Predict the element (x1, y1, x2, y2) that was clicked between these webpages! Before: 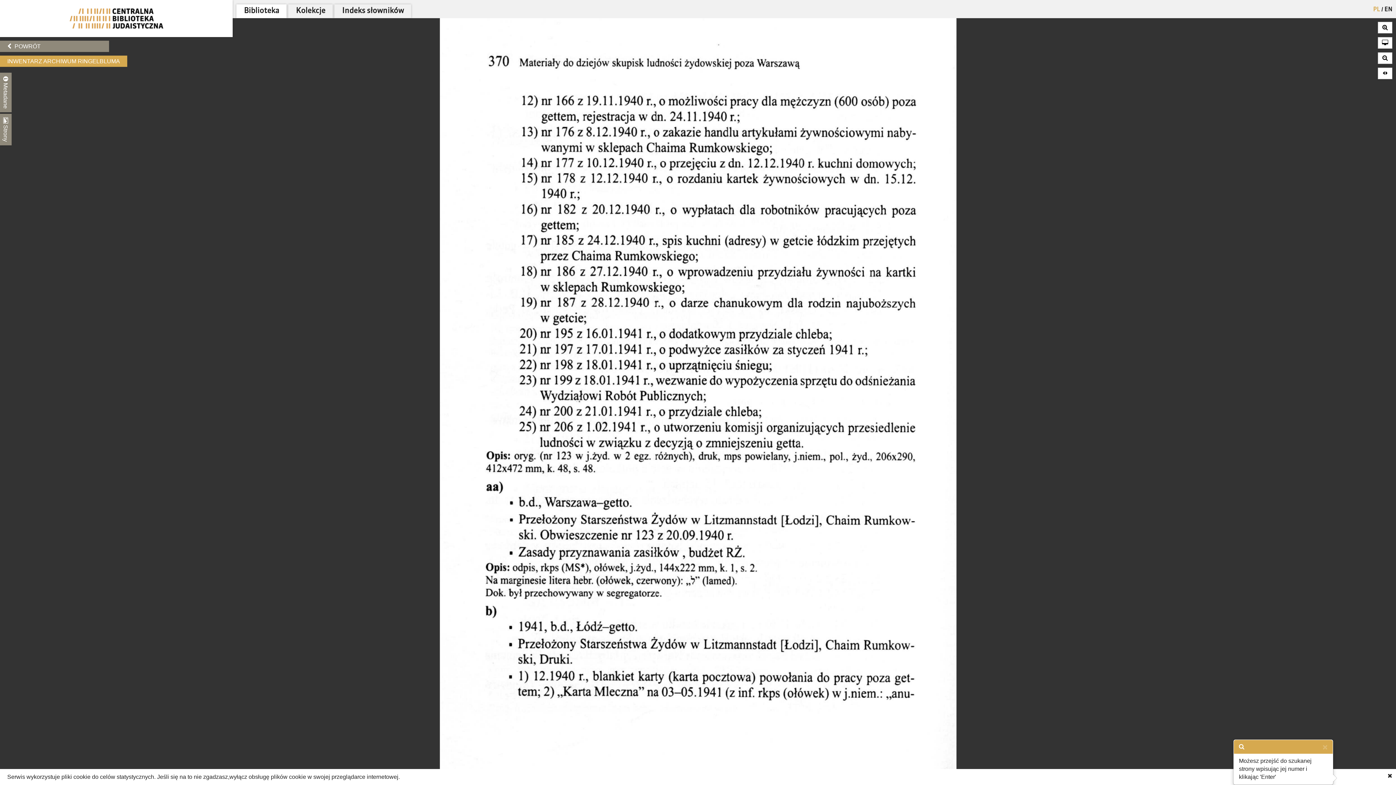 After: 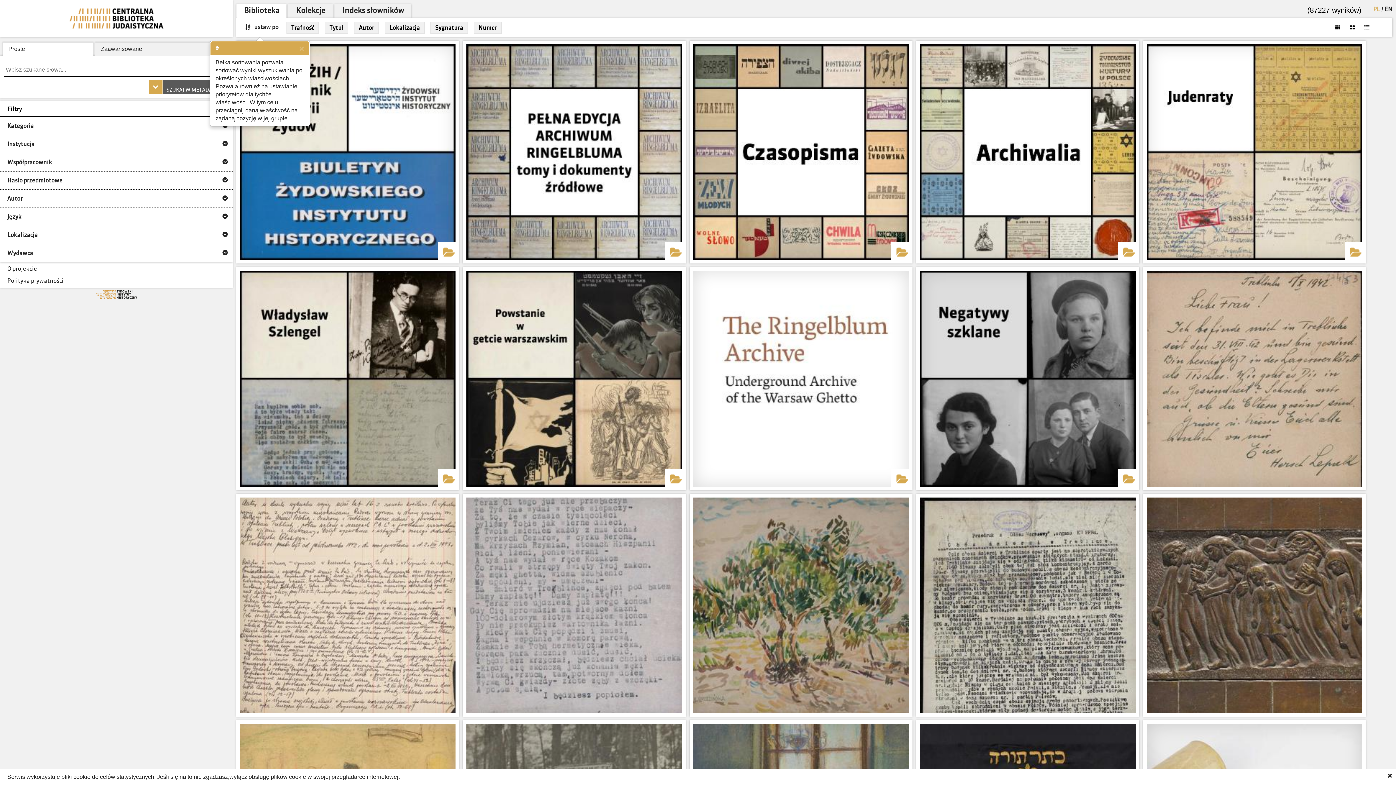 Action: label: Biblioteka bbox: (236, 4, 286, 18)